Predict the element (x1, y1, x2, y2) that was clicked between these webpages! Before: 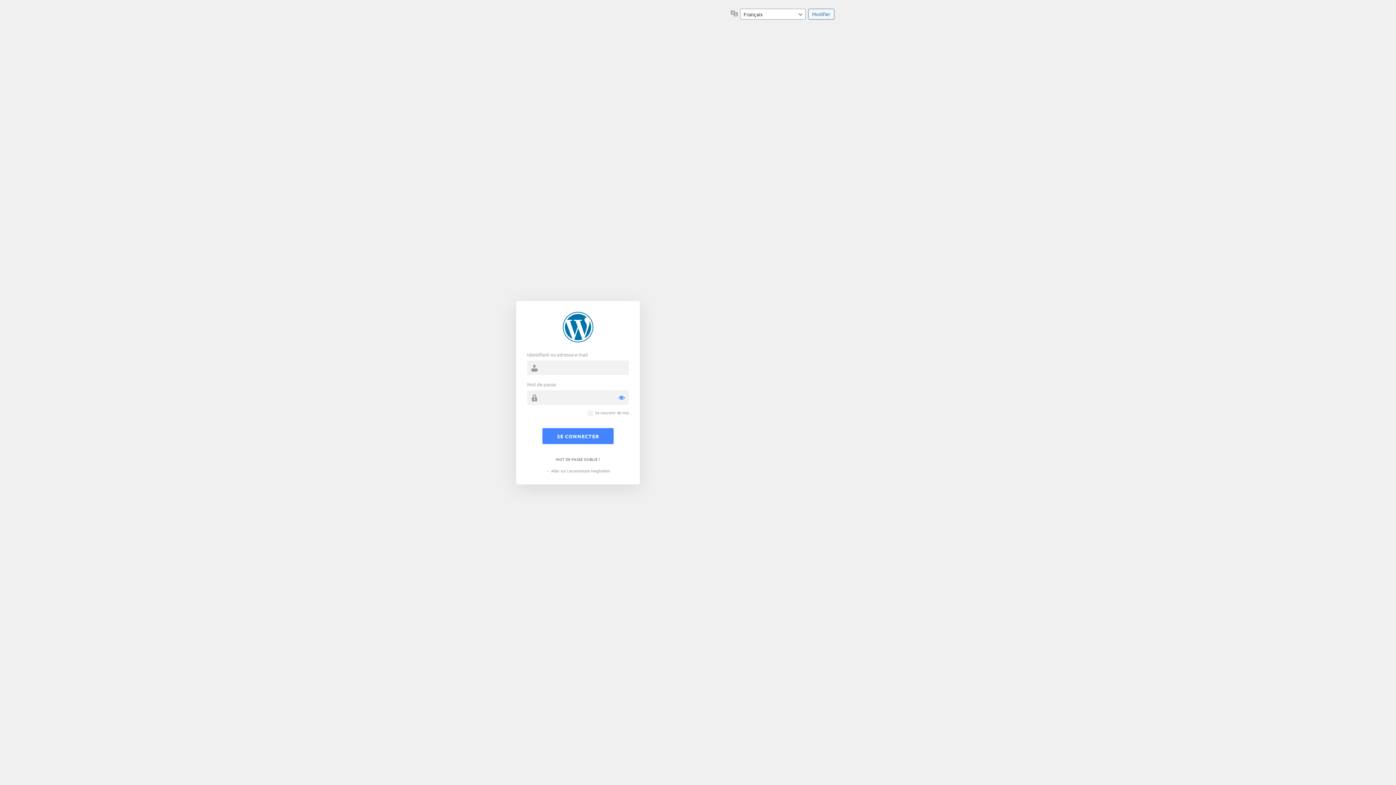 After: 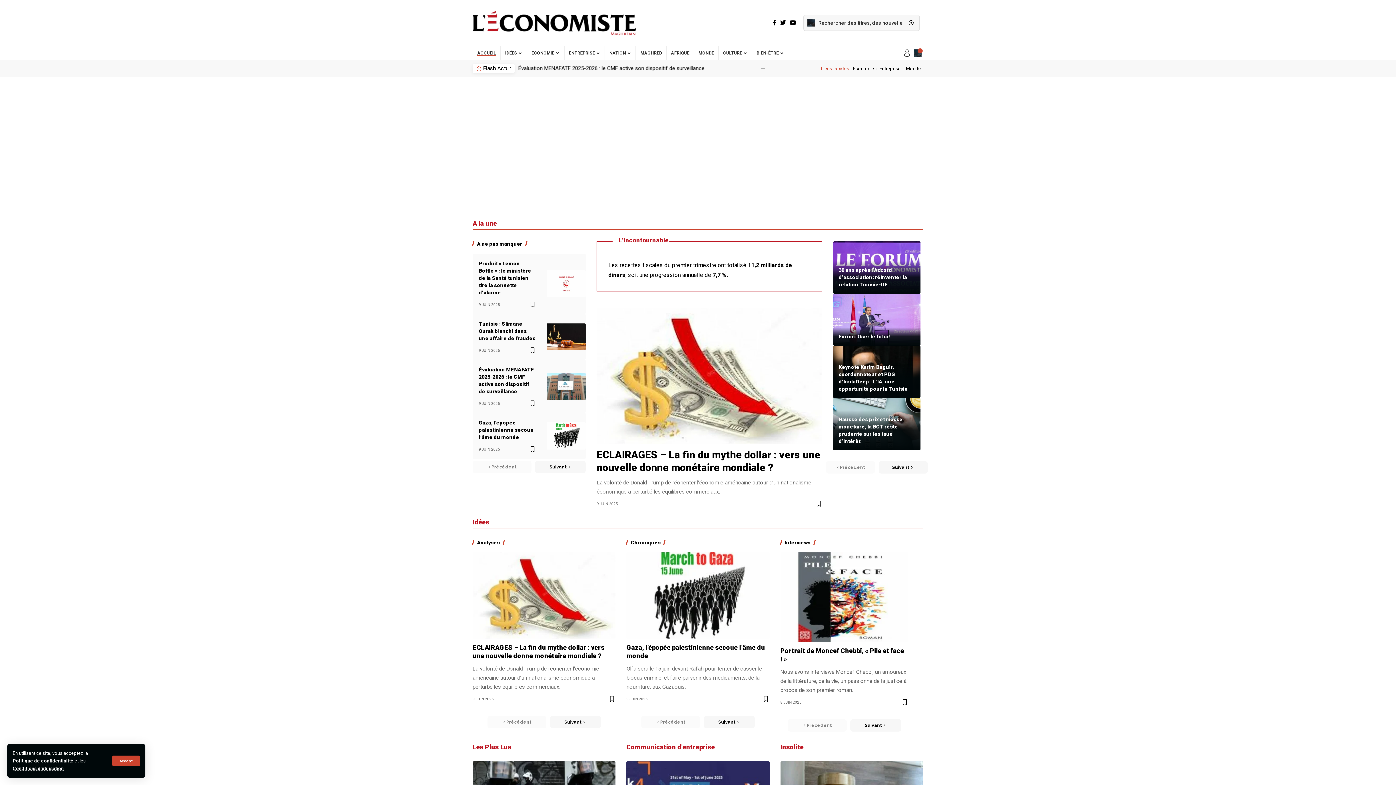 Action: bbox: (562, 311, 593, 342) label: Propulsé par WordPress